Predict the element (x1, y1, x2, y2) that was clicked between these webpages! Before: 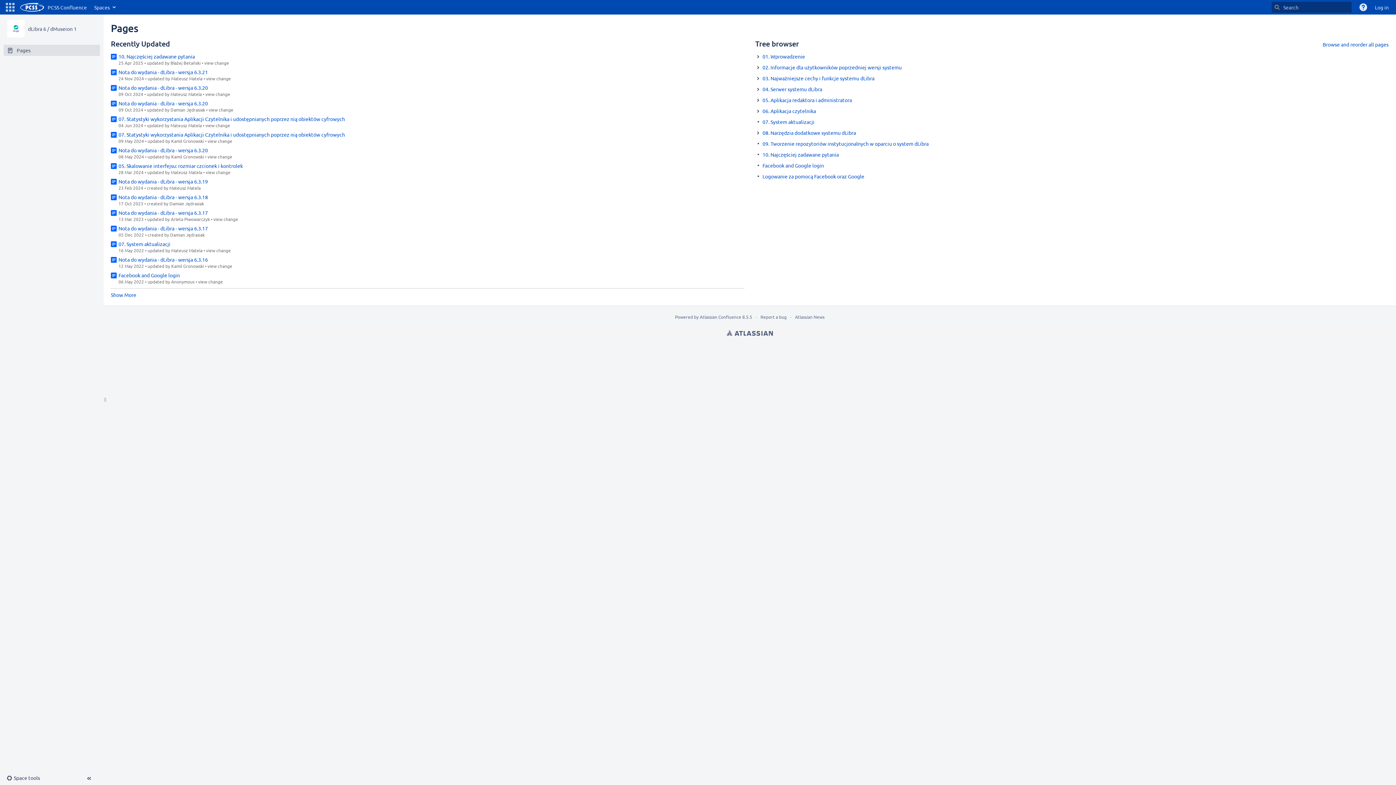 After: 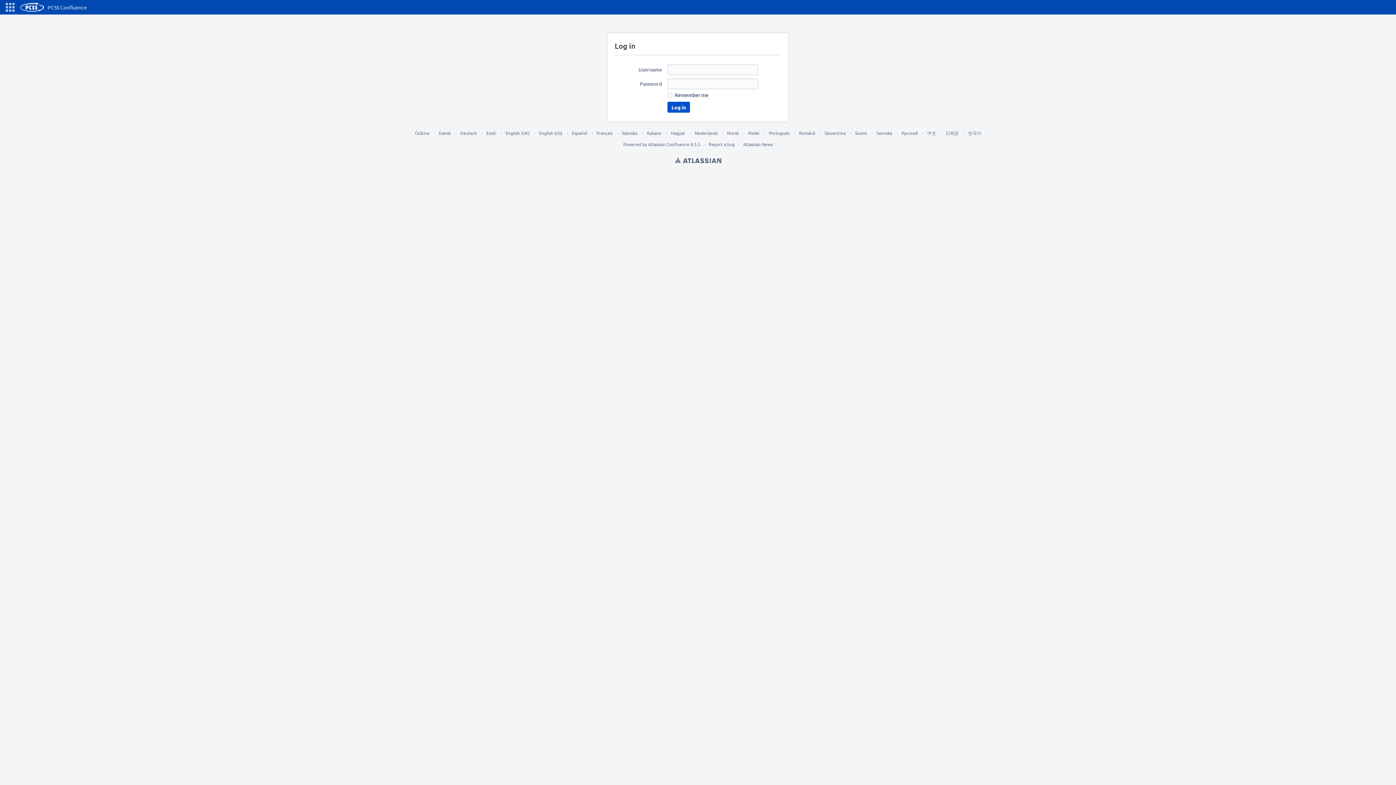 Action: label: Damian Jędrasiak bbox: (169, 200, 204, 206)